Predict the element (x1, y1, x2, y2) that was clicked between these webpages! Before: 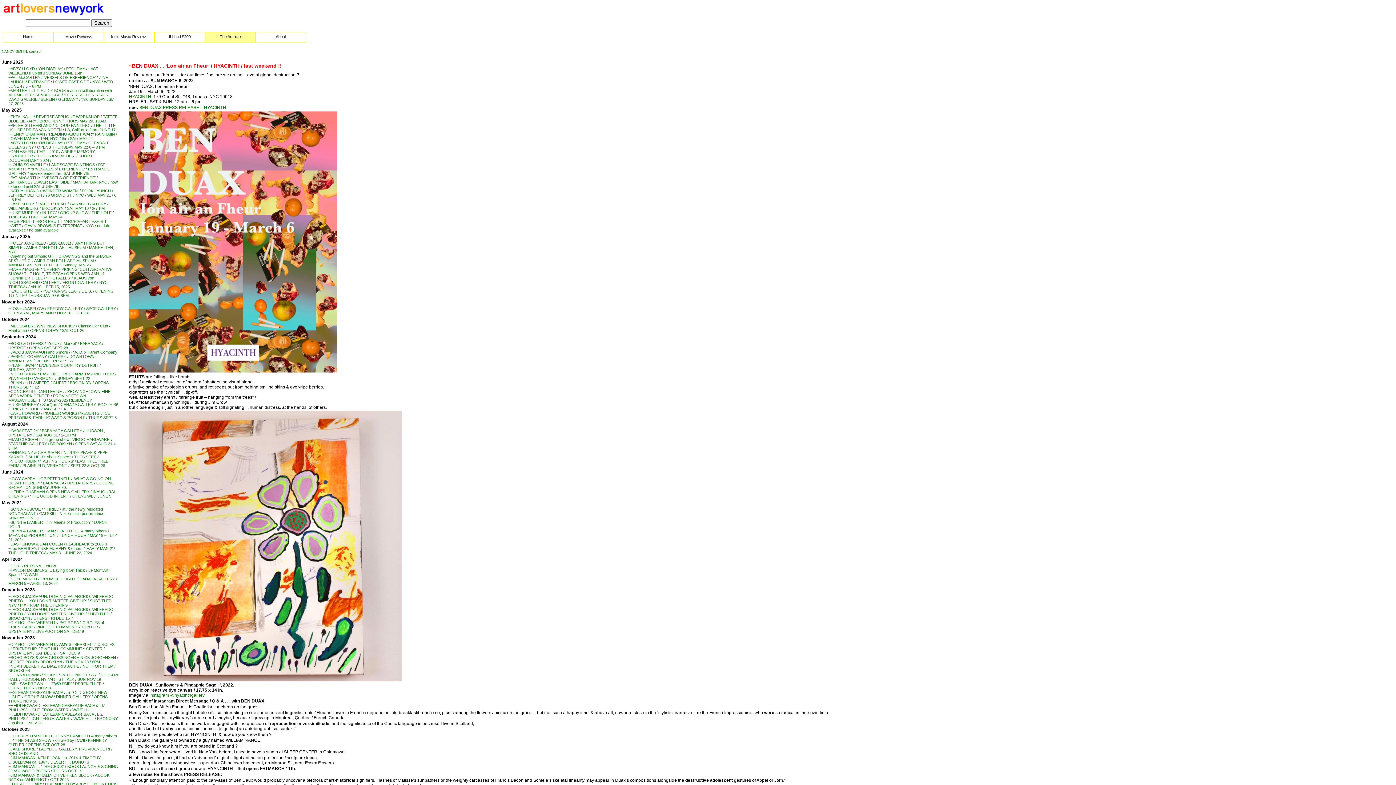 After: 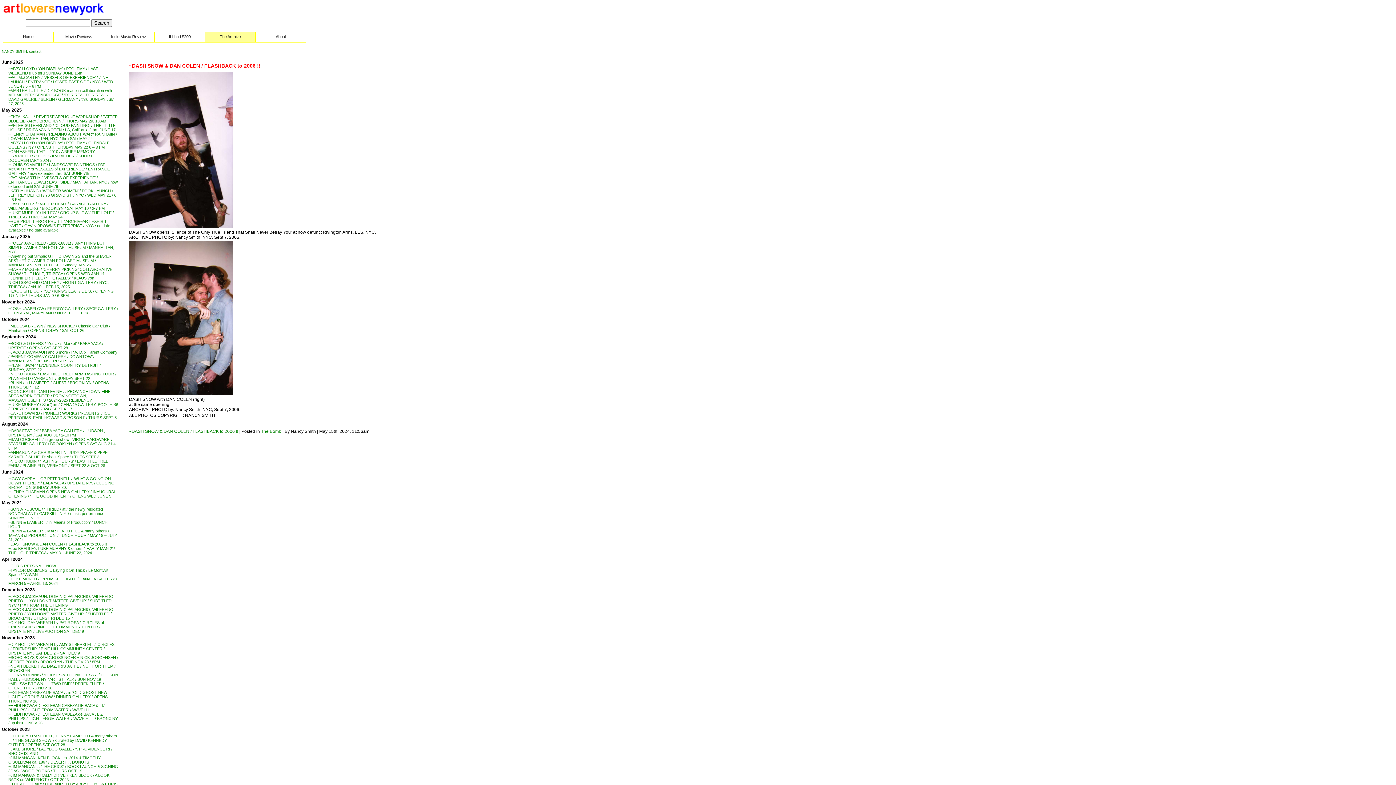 Action: label: ~DASH SNOW & DAN COLEN / FLASHBACK to 2006 !! bbox: (8, 542, 106, 546)